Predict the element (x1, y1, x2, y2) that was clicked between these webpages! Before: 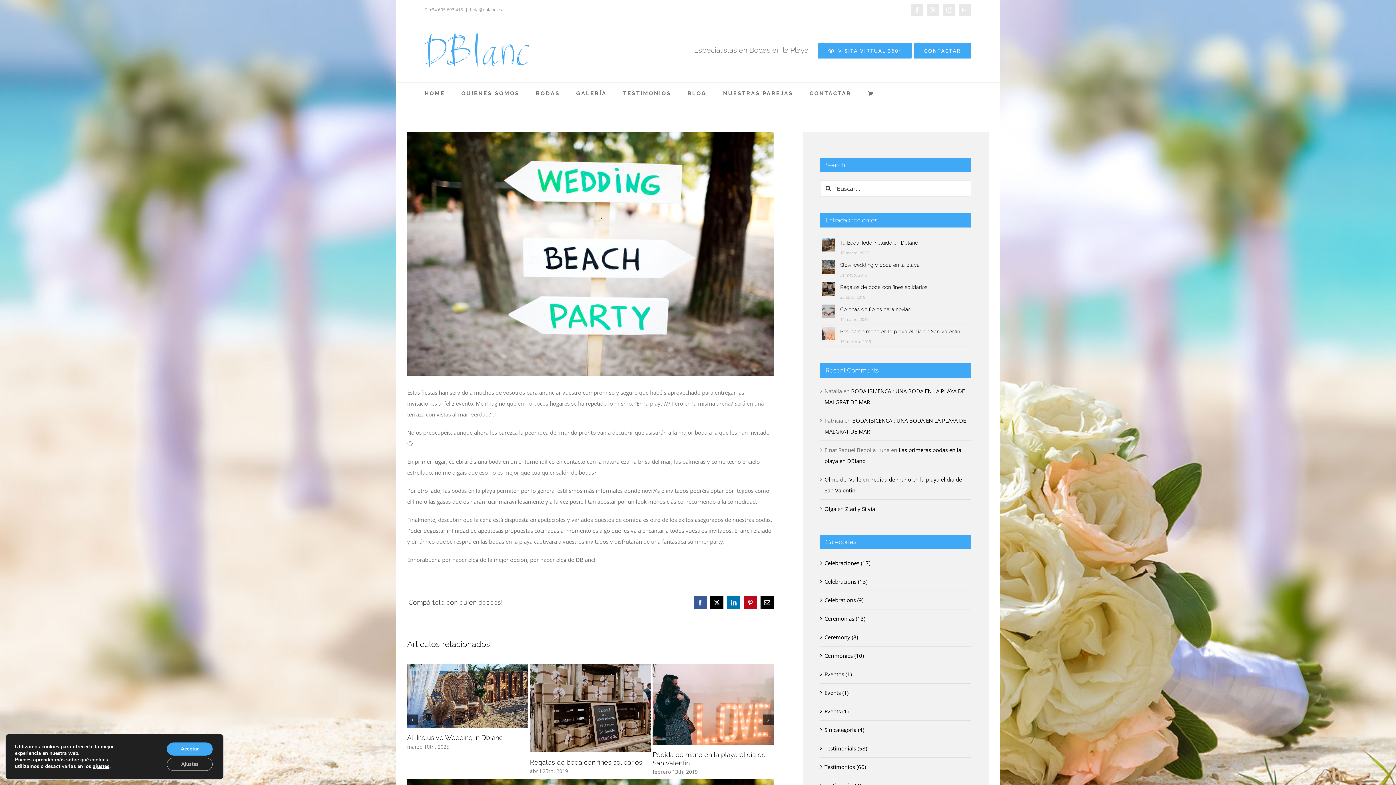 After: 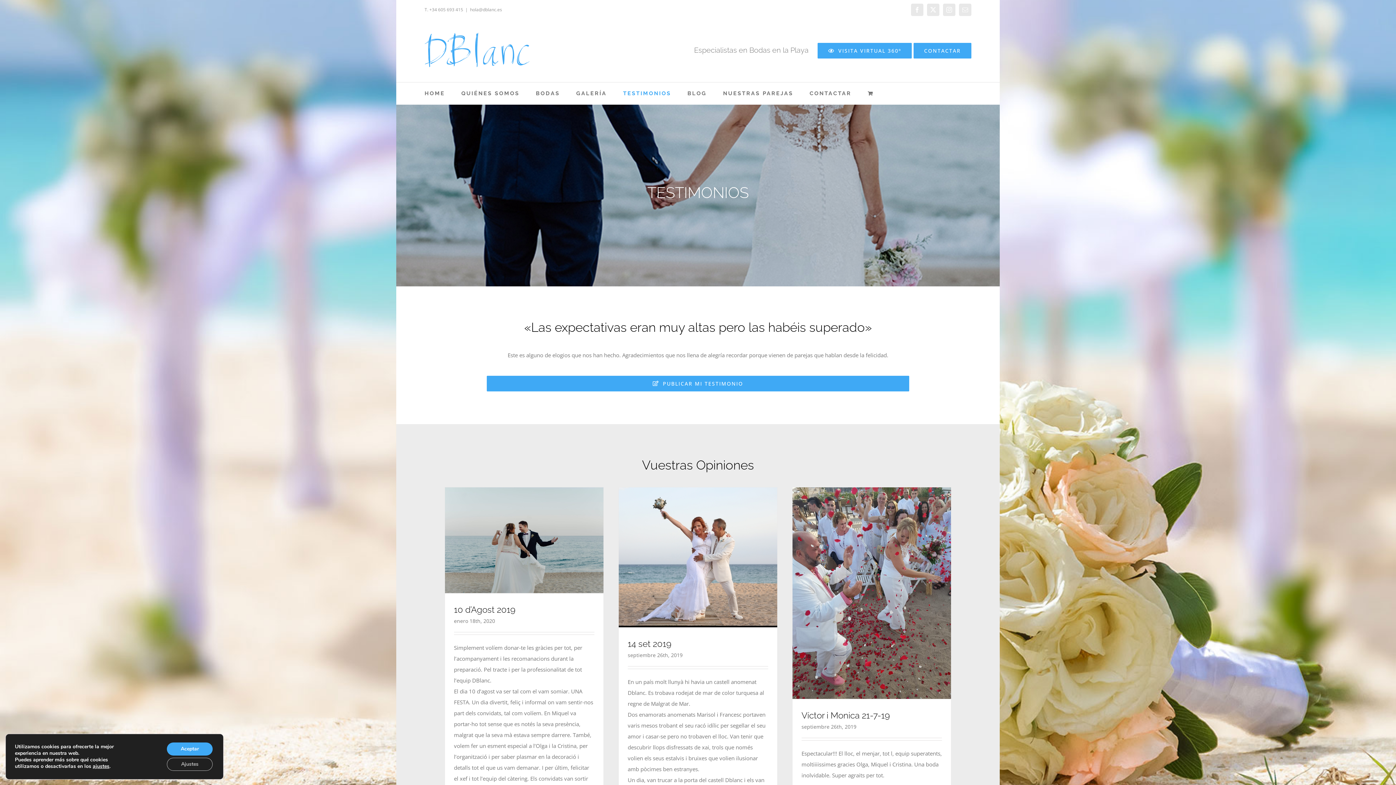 Action: bbox: (623, 82, 671, 104) label: TESTIMONIOS